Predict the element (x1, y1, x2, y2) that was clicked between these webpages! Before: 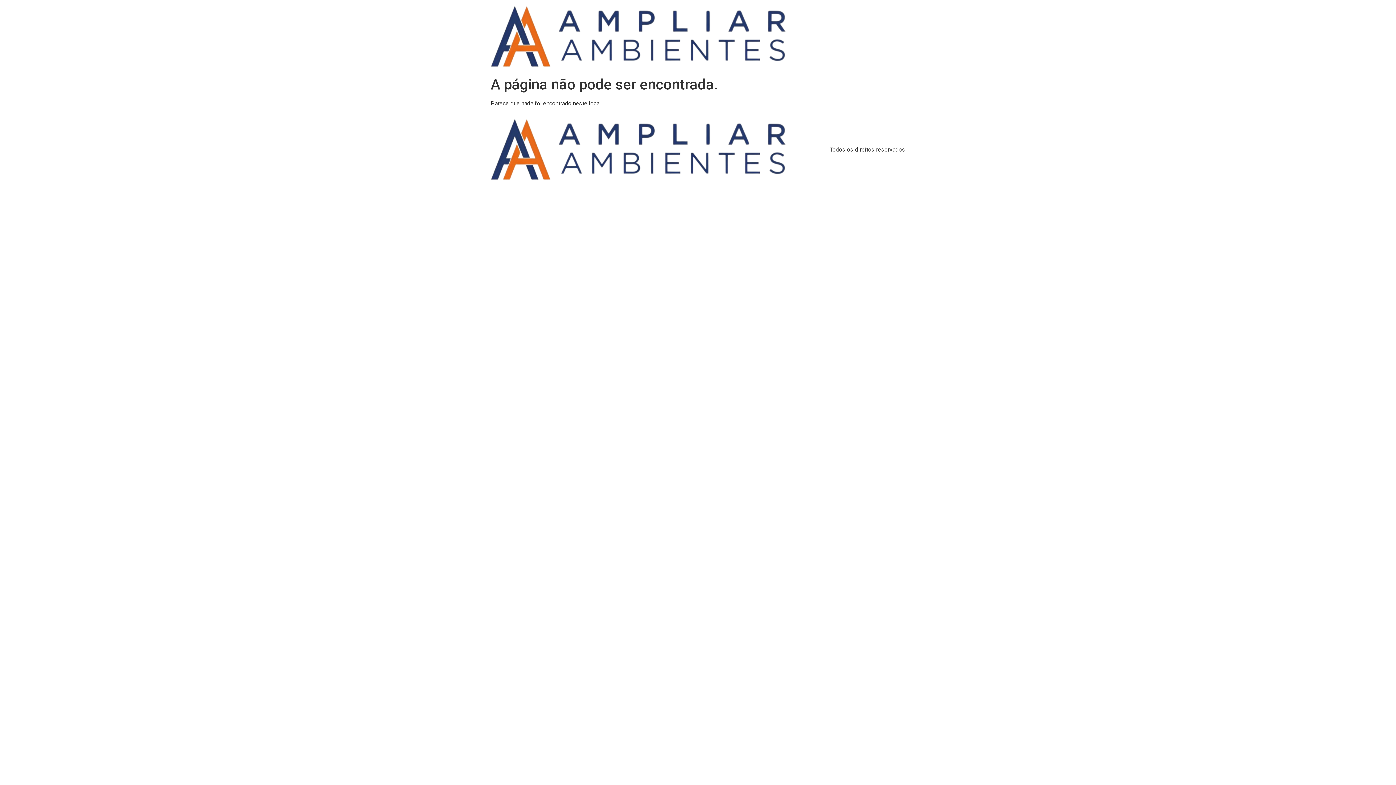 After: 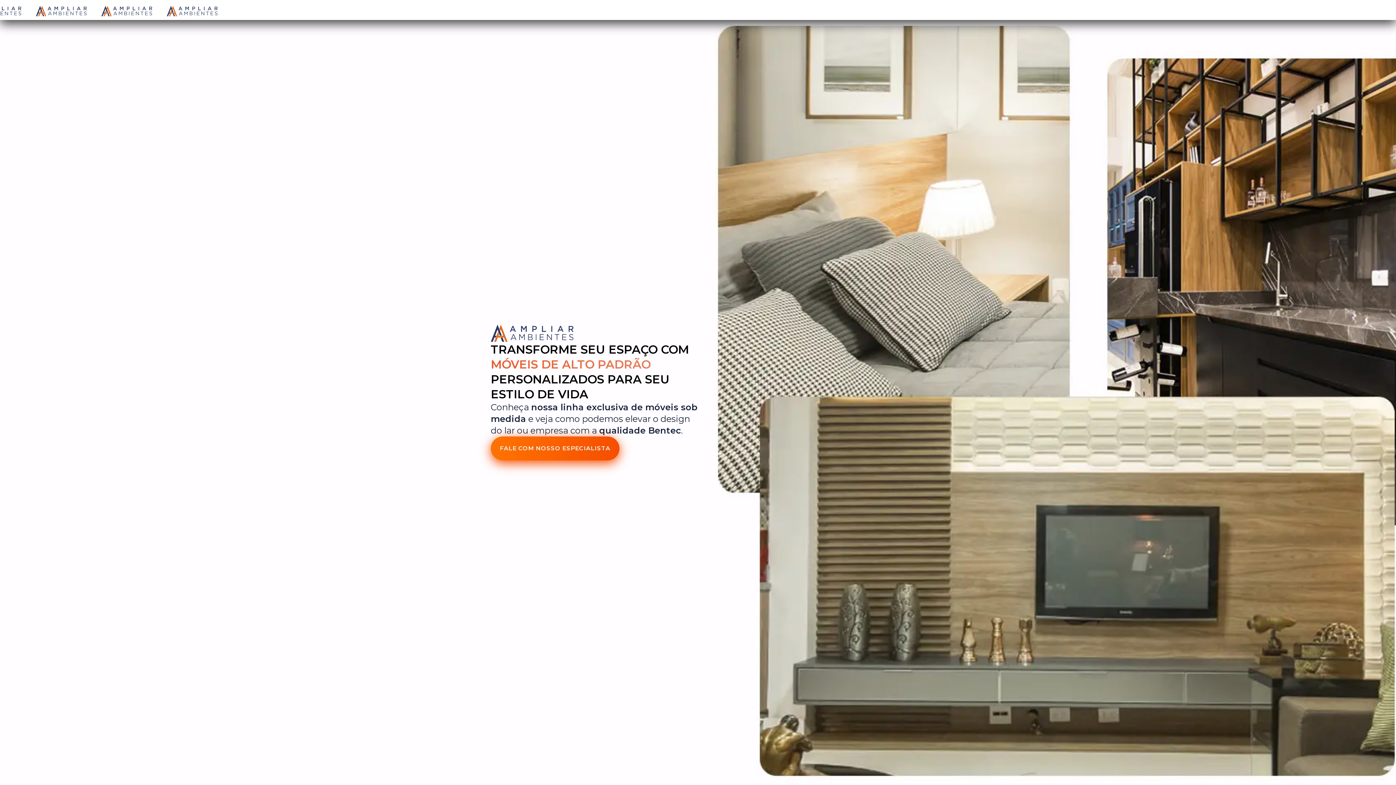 Action: bbox: (490, 119, 786, 180)